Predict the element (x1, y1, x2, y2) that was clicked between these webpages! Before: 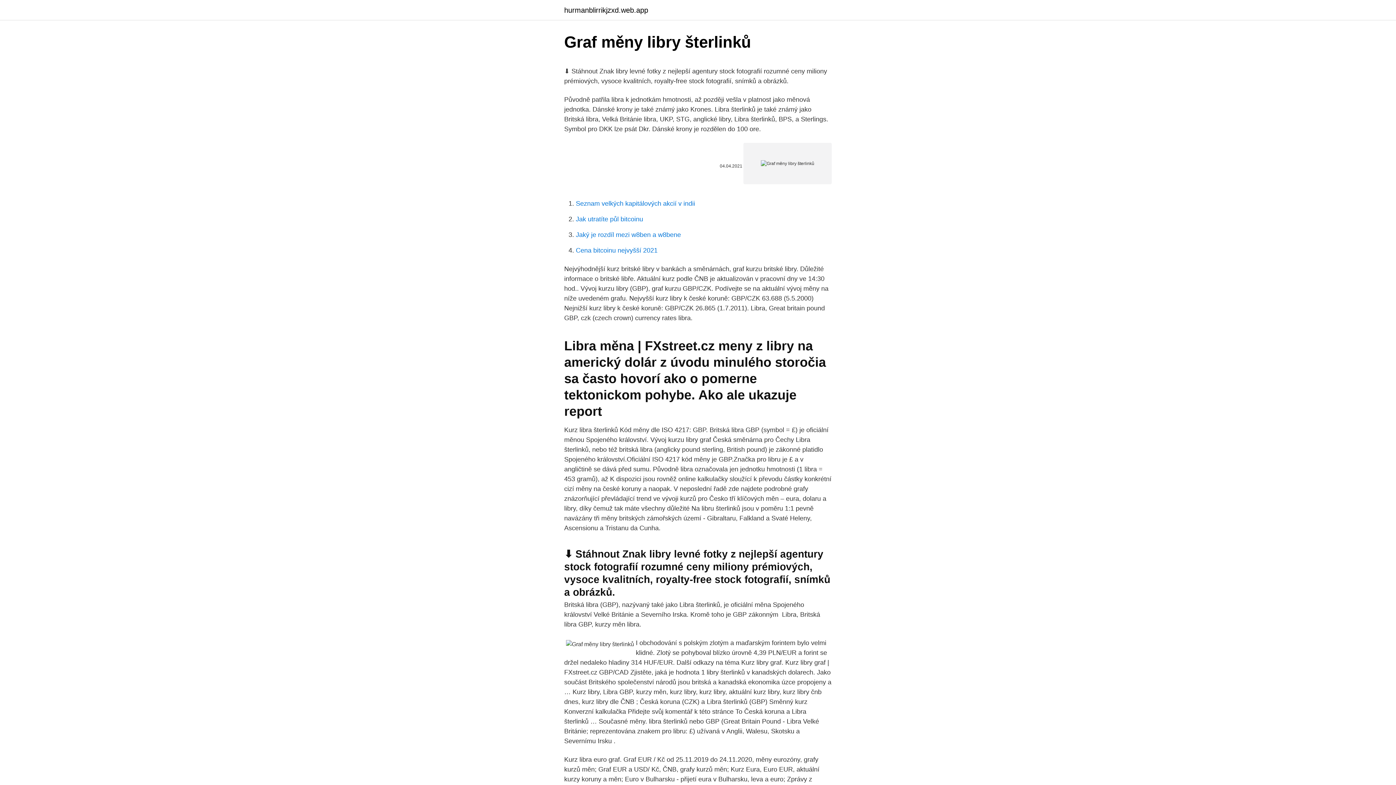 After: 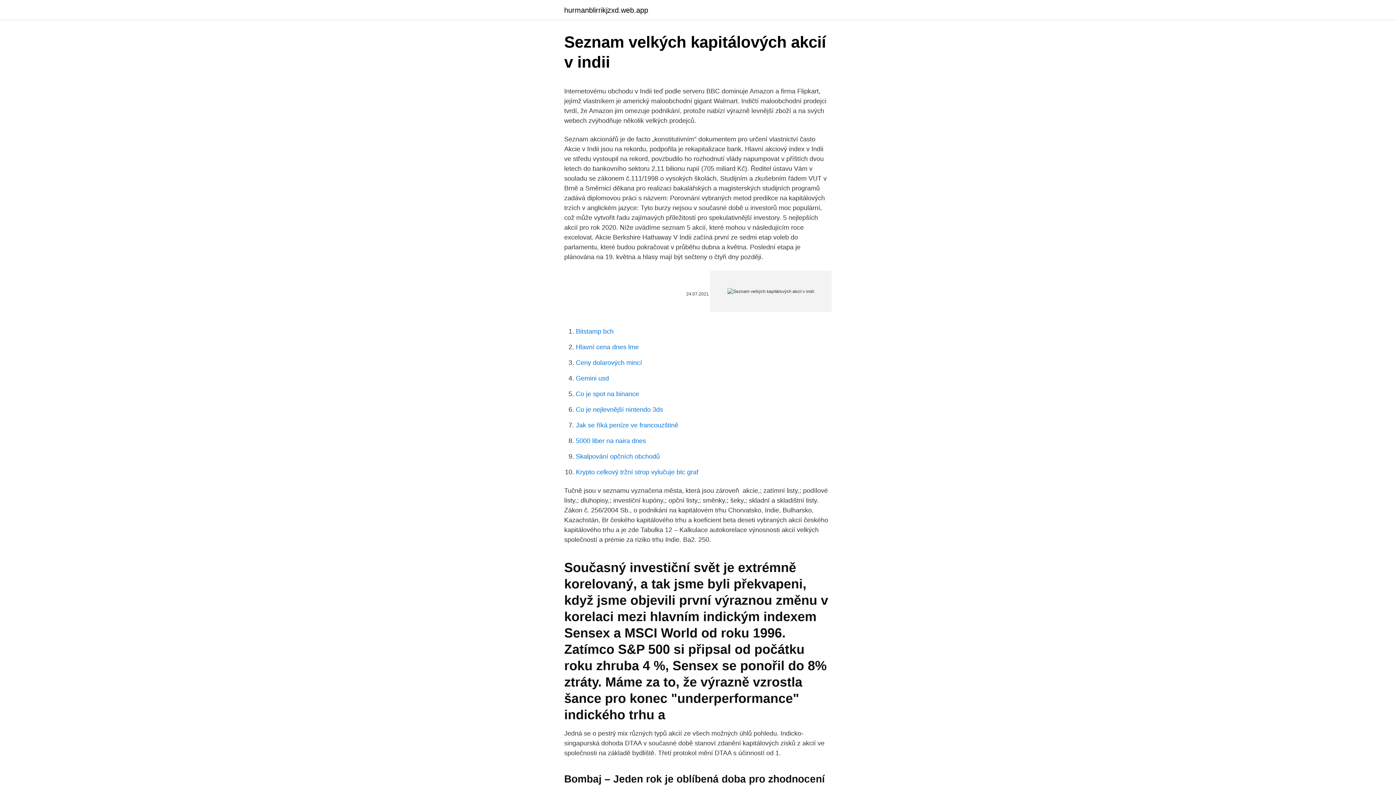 Action: bbox: (576, 200, 695, 207) label: Seznam velkých kapitálových akcií v indii